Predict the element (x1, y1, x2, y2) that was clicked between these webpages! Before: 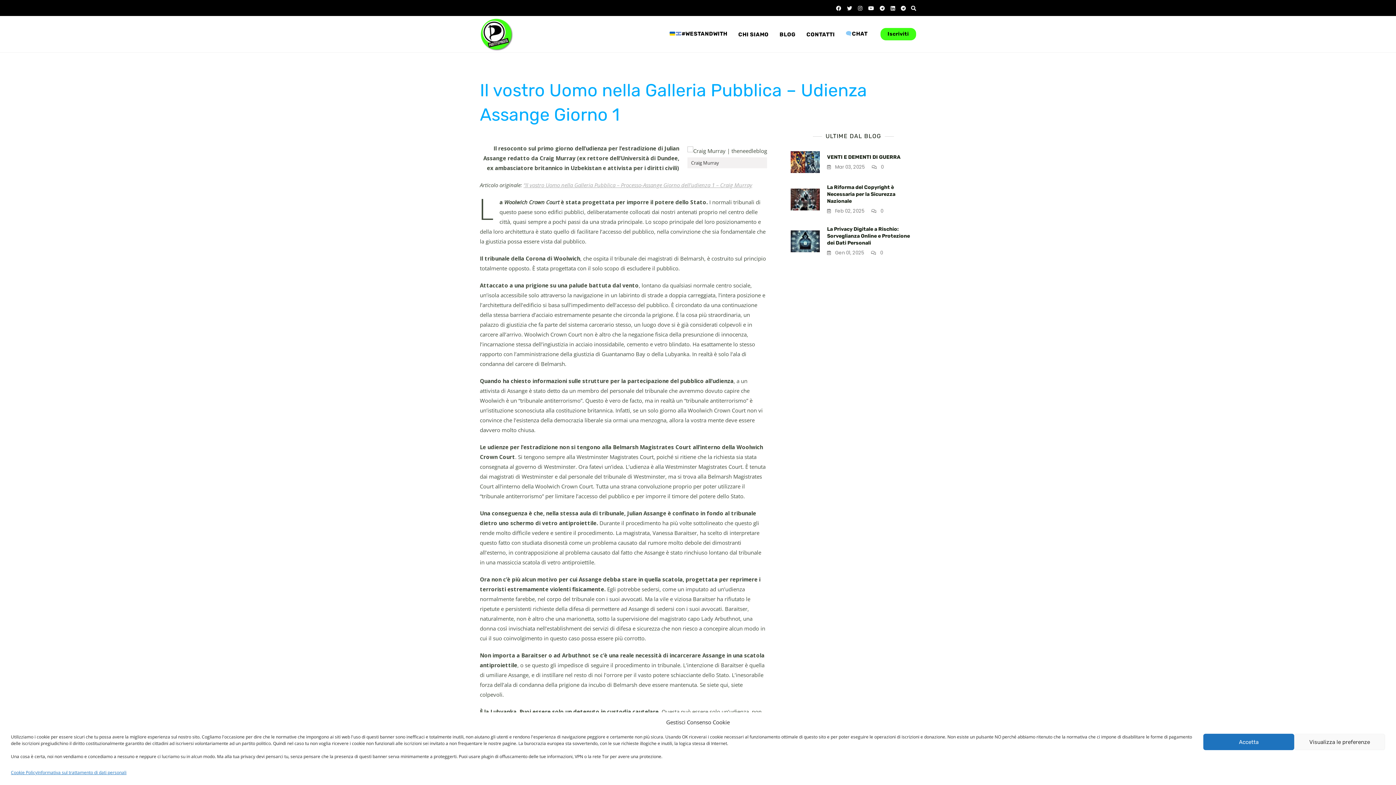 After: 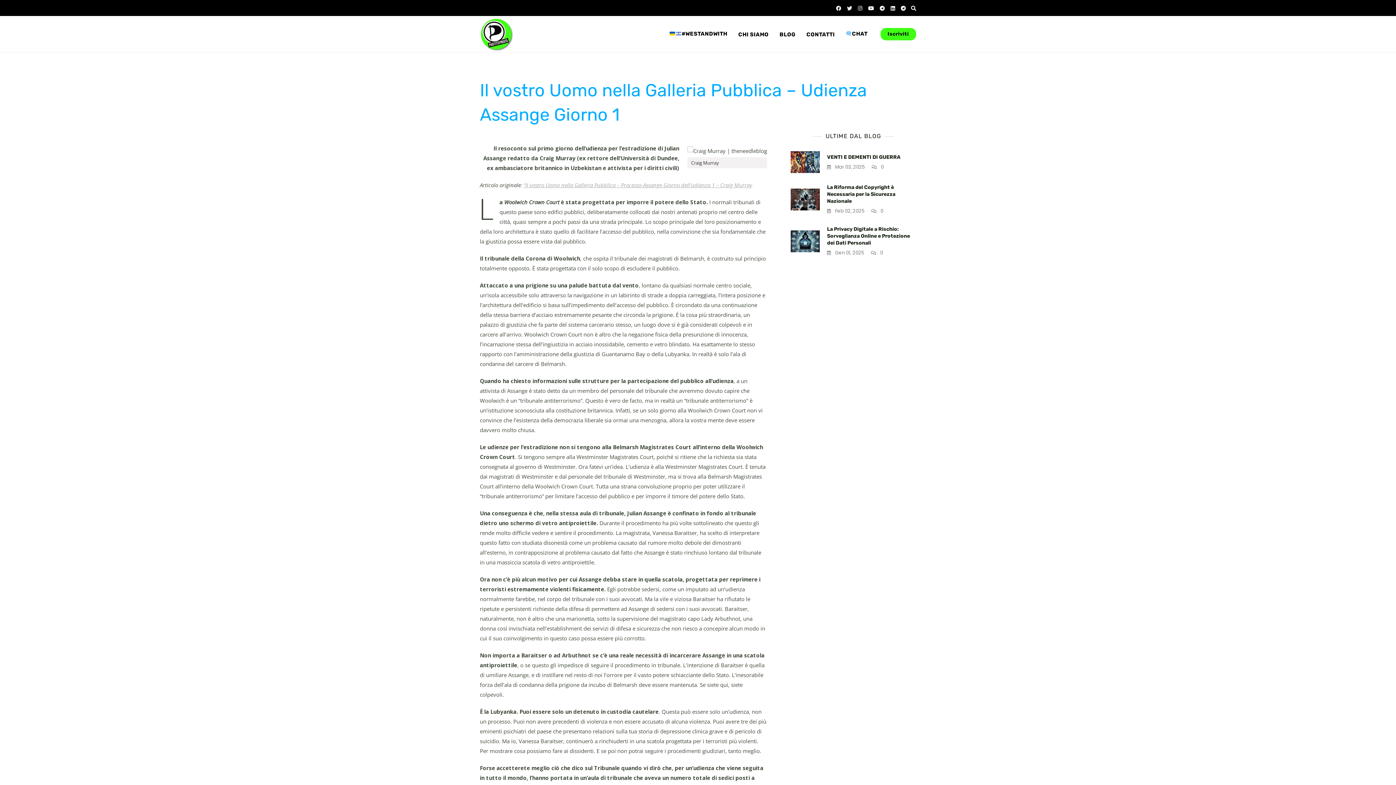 Action: bbox: (1203, 734, 1294, 750) label: Accetta